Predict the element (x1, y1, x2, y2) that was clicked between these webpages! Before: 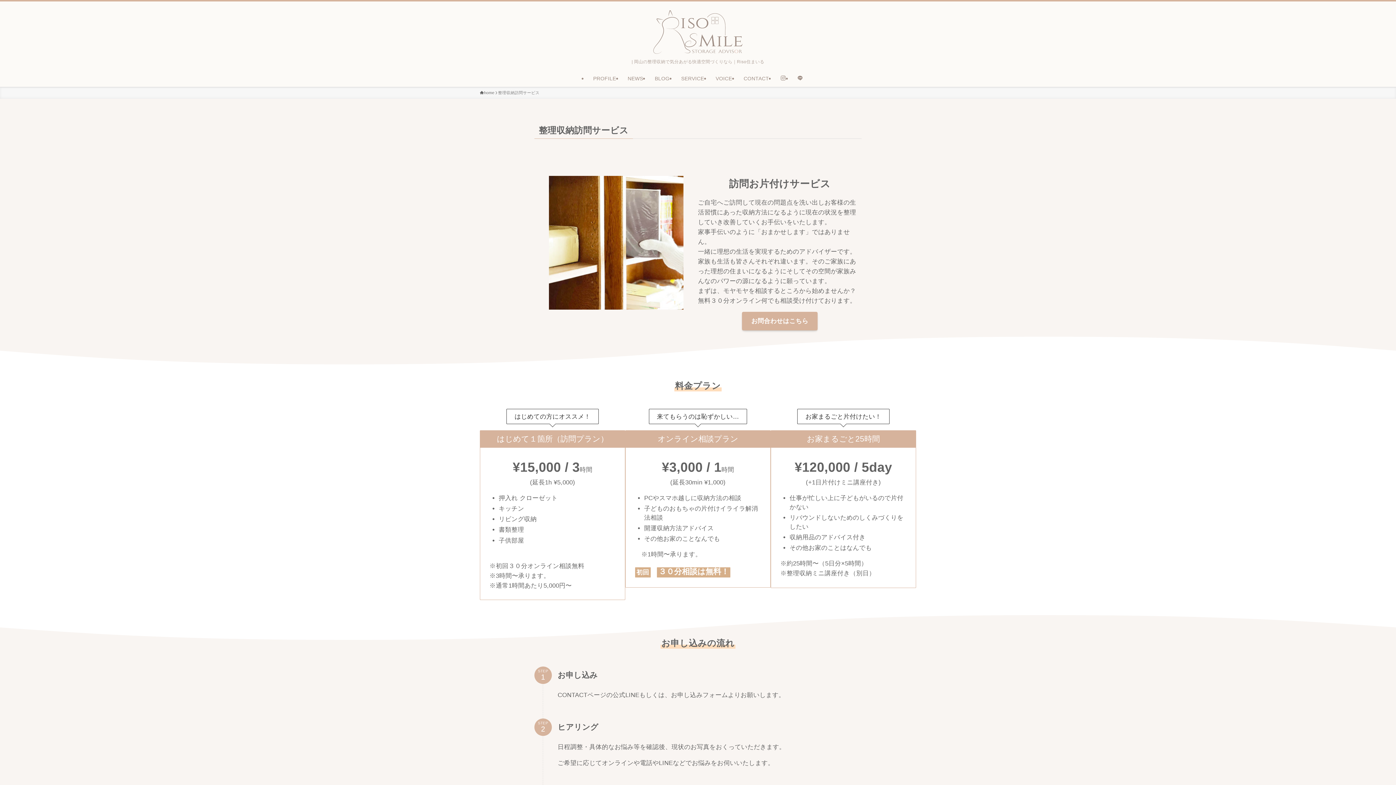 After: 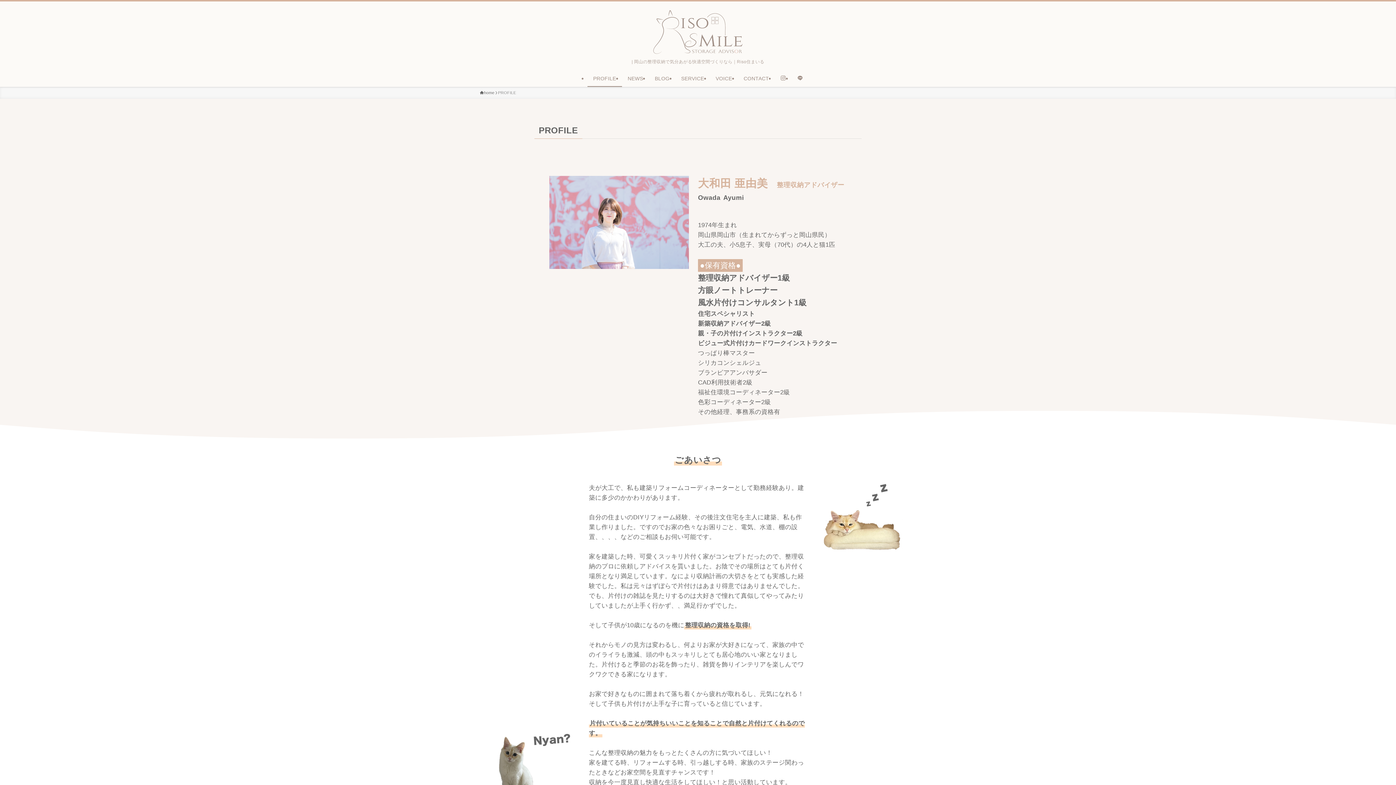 Action: label: PROFILE bbox: (587, 69, 622, 86)